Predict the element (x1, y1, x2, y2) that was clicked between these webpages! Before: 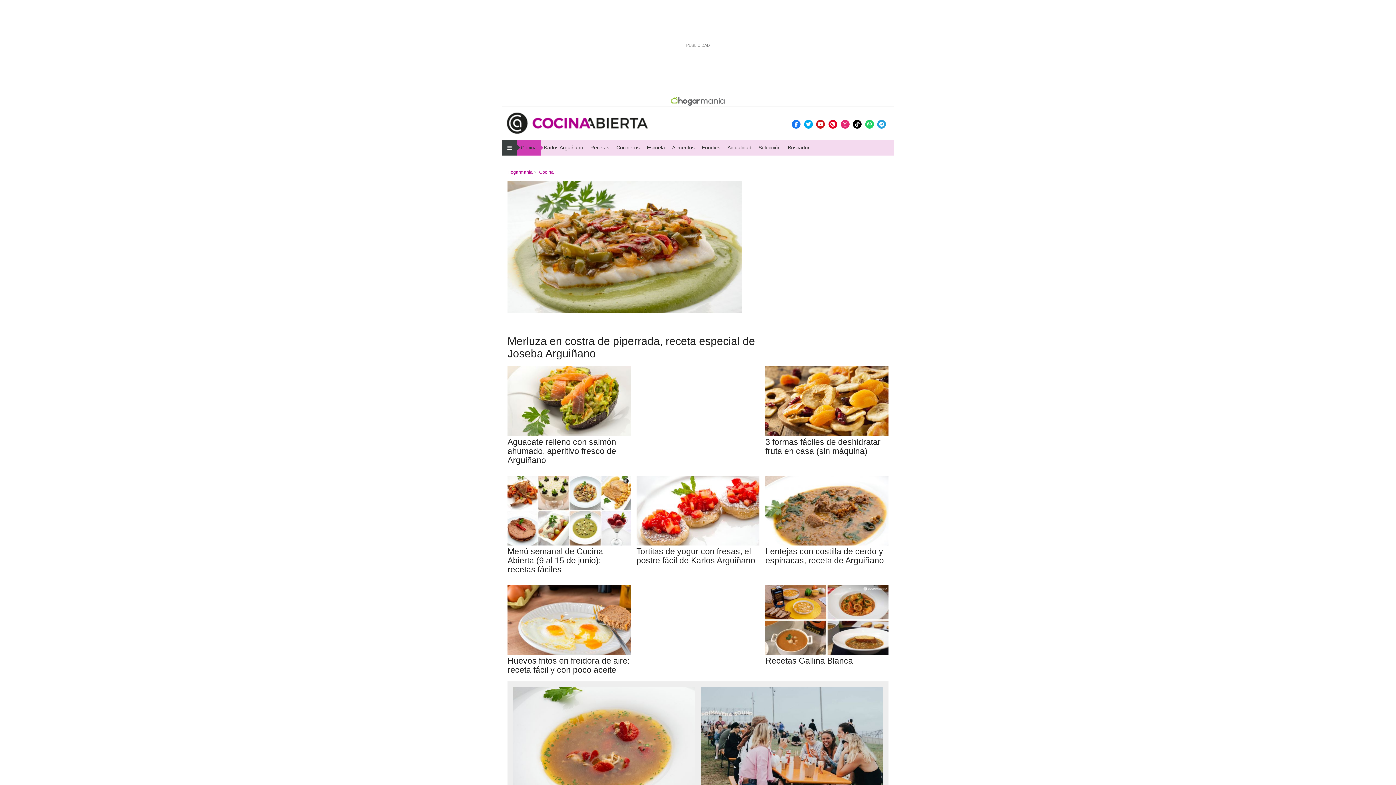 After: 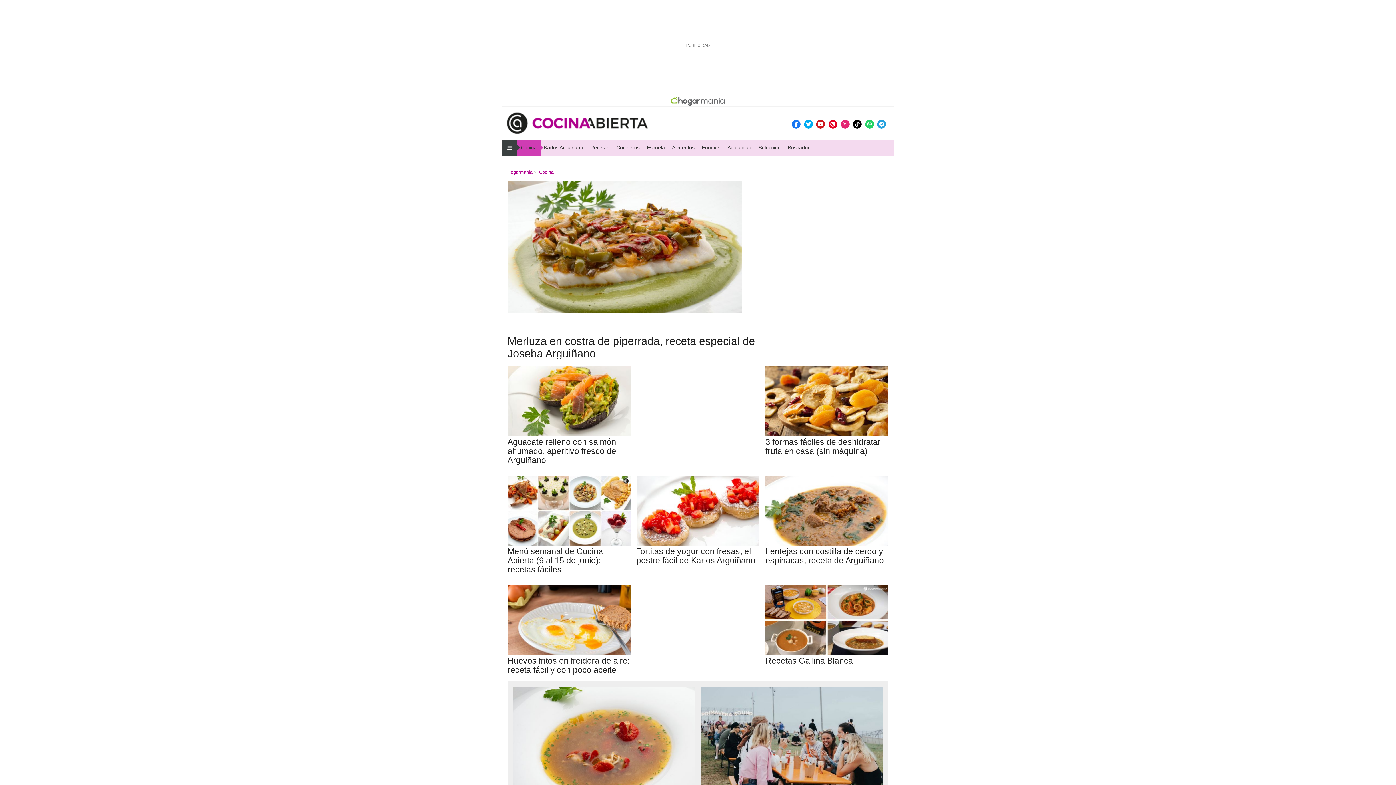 Action: bbox: (828, 119, 837, 128)